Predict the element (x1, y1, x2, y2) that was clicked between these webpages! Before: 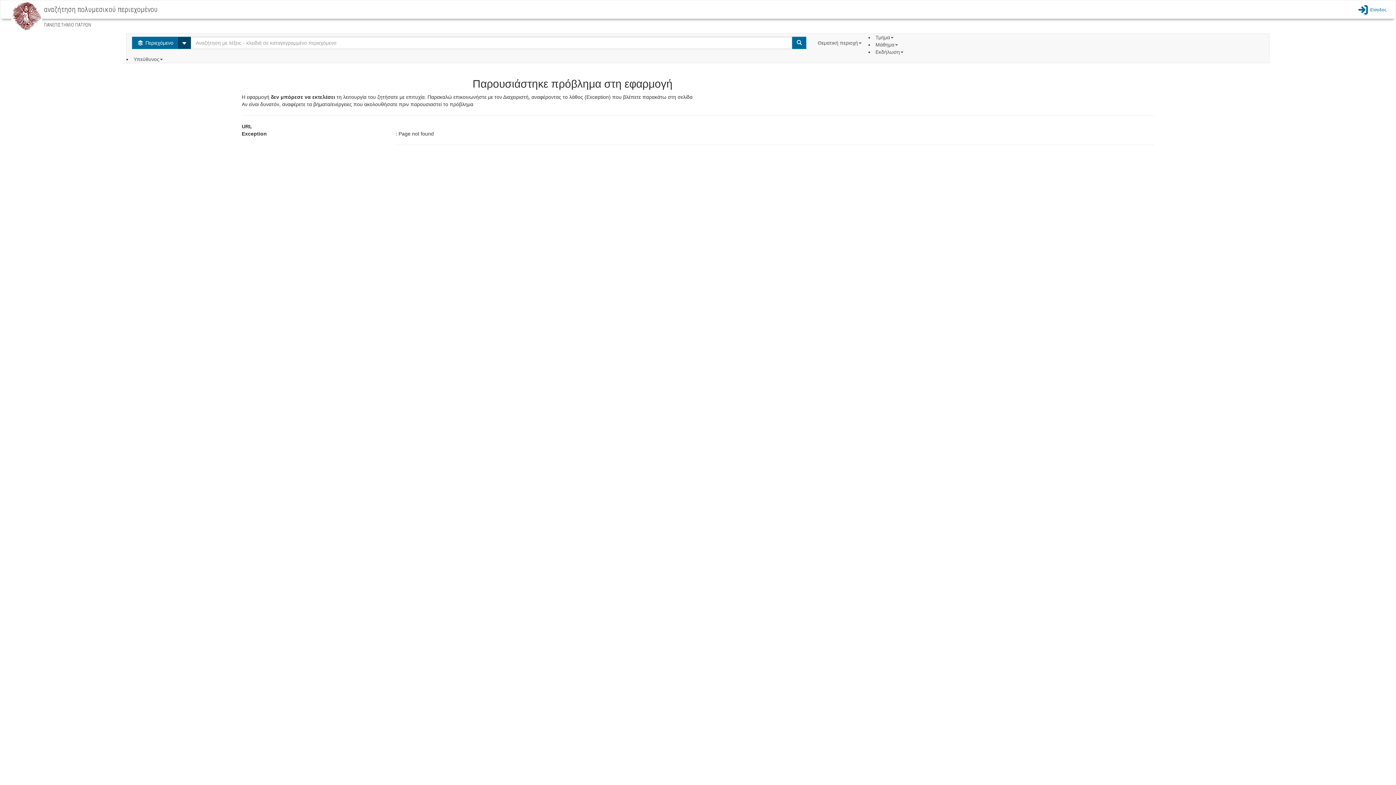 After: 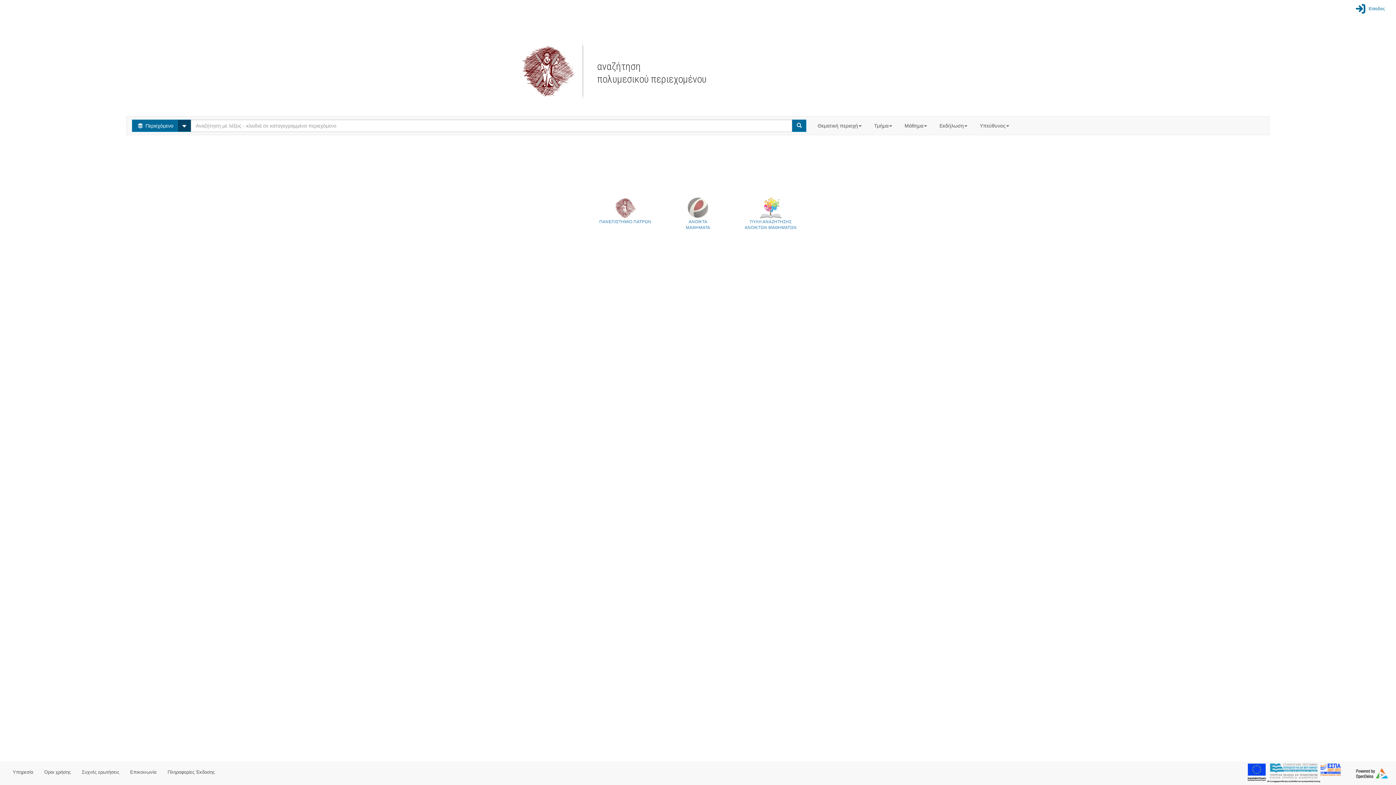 Action: label: Είσοδος bbox: (1356, 1, 1386, 17)